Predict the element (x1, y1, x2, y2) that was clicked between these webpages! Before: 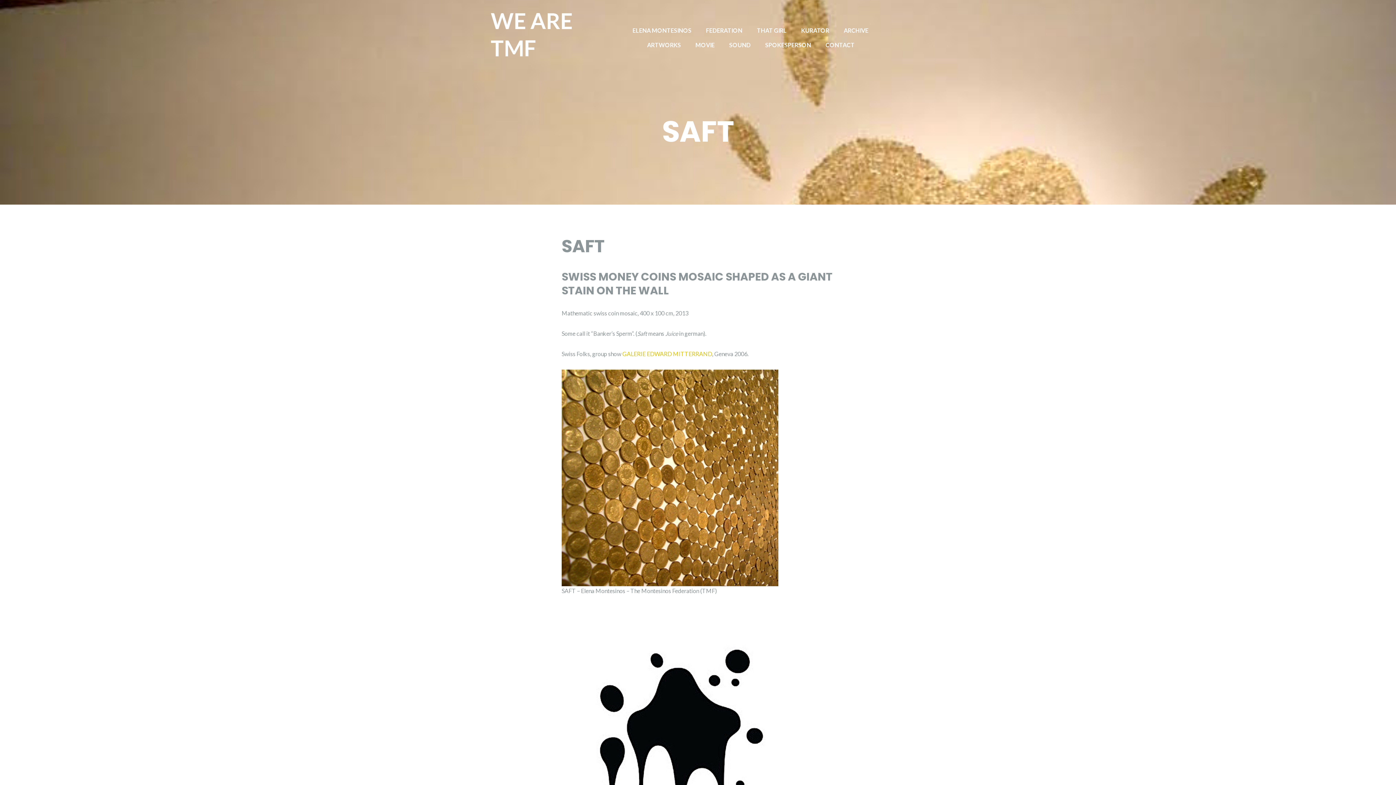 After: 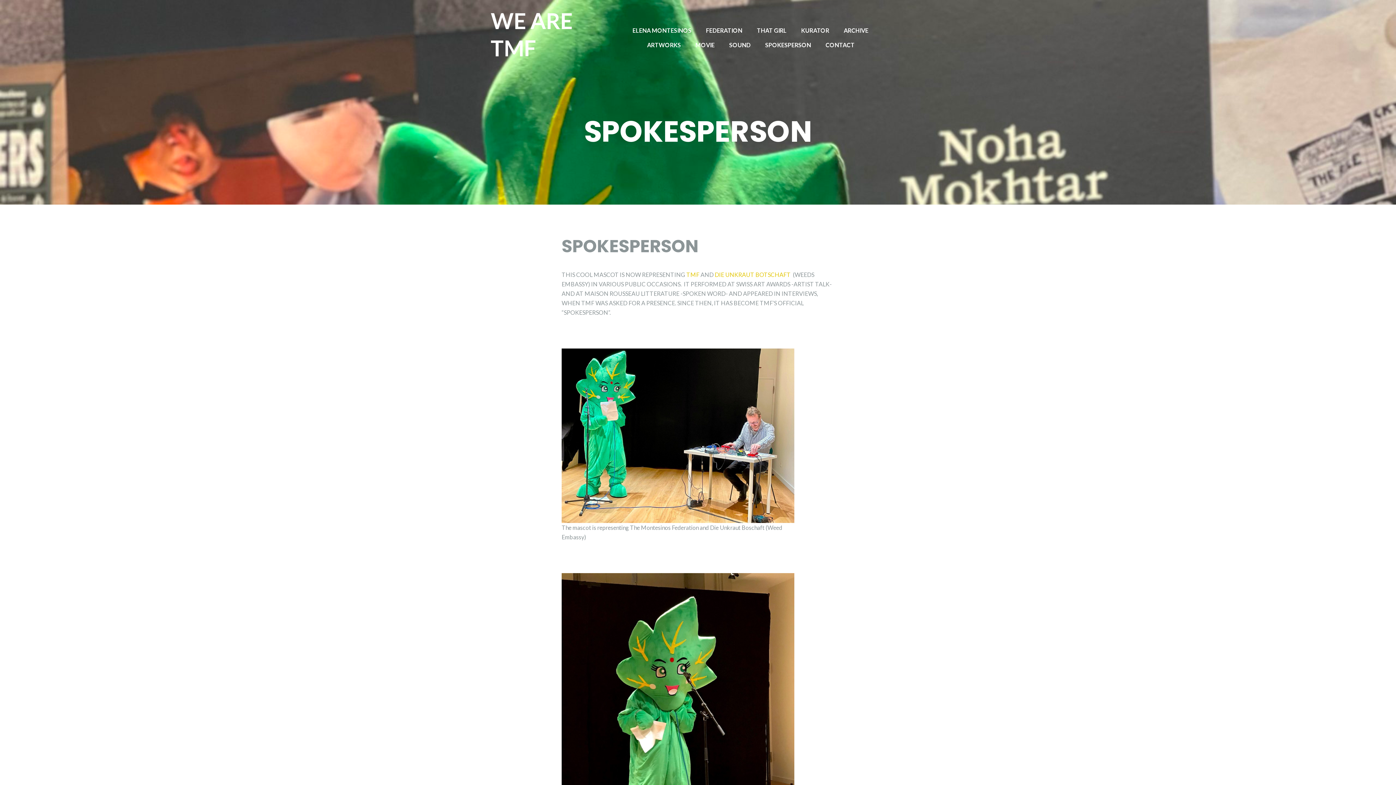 Action: bbox: (765, 41, 811, 48) label: SPOKESPERSON